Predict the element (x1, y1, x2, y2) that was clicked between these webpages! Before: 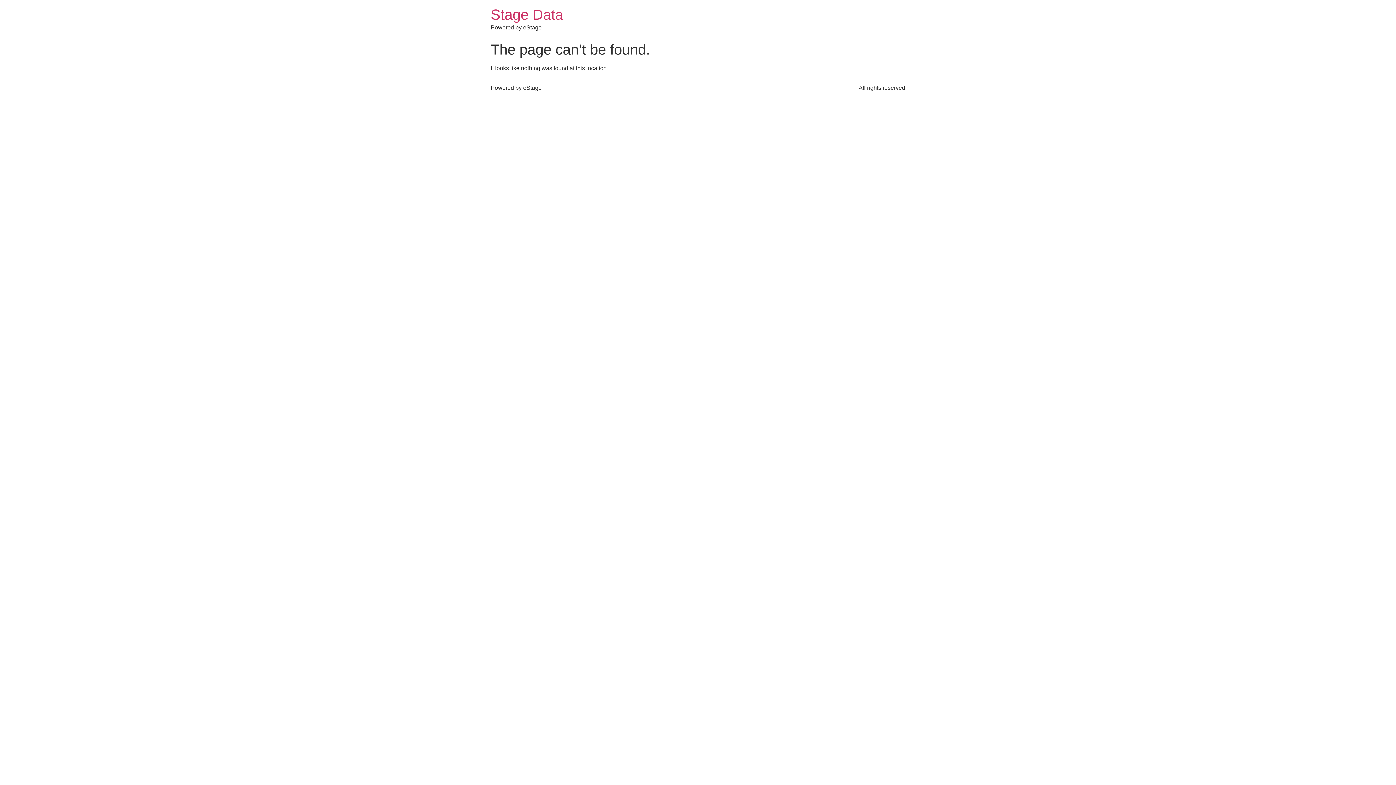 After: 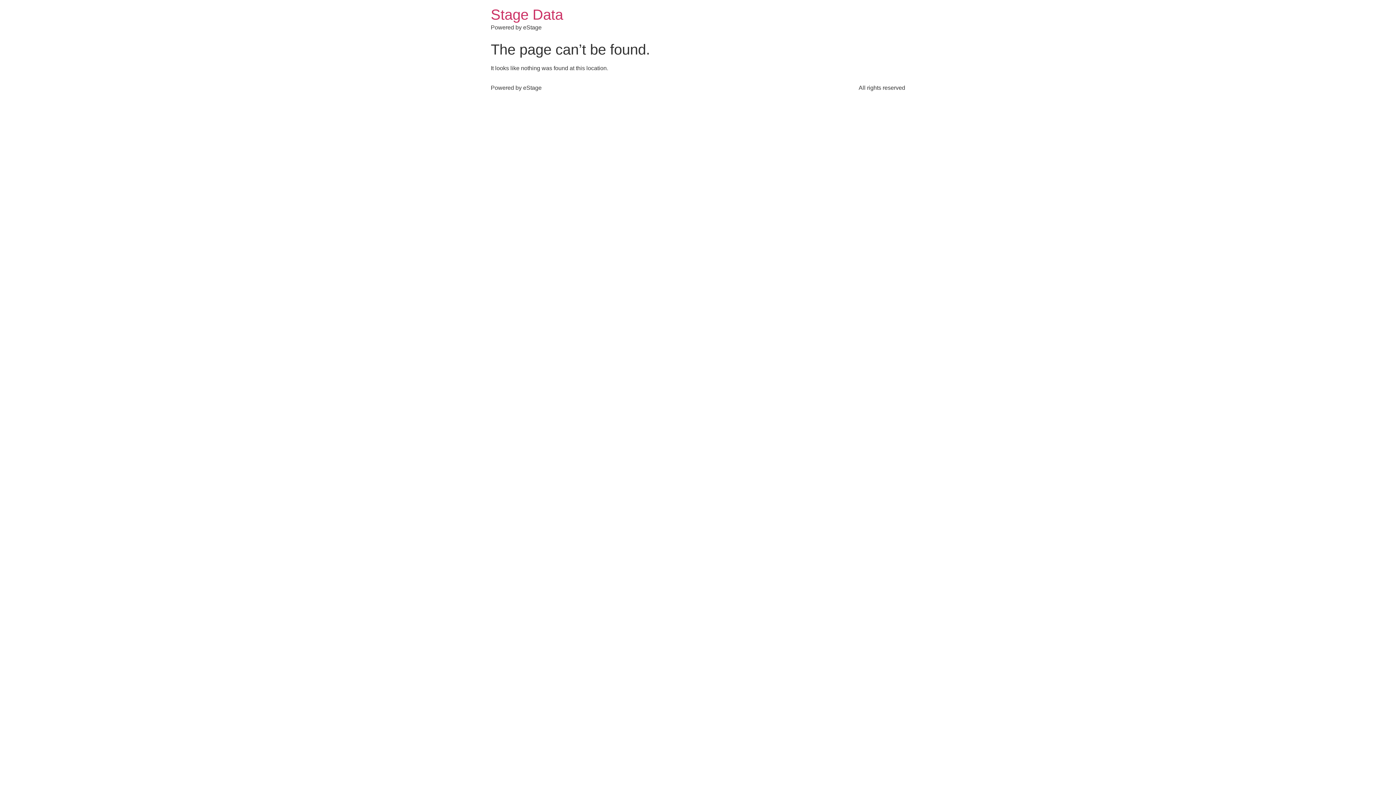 Action: bbox: (490, 6, 563, 22) label: Stage Data